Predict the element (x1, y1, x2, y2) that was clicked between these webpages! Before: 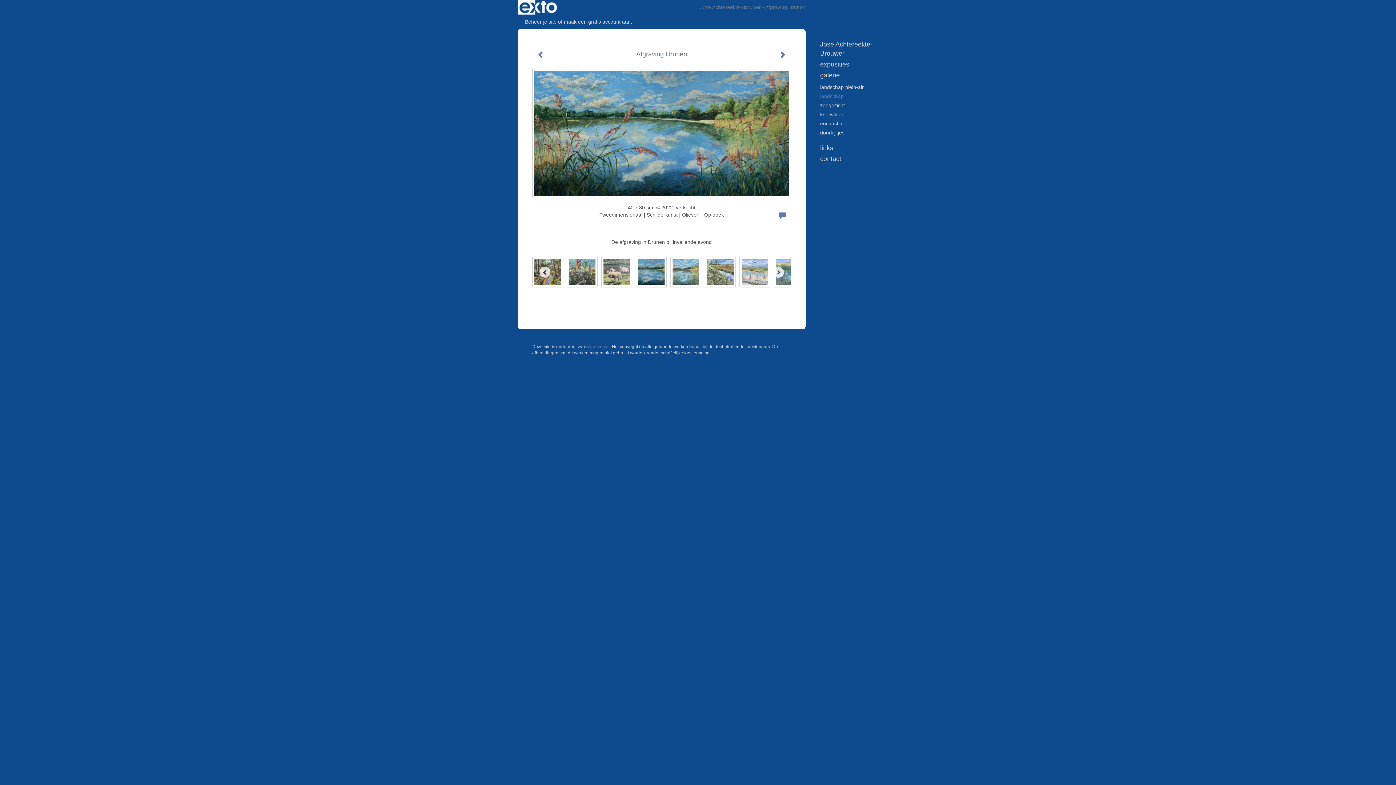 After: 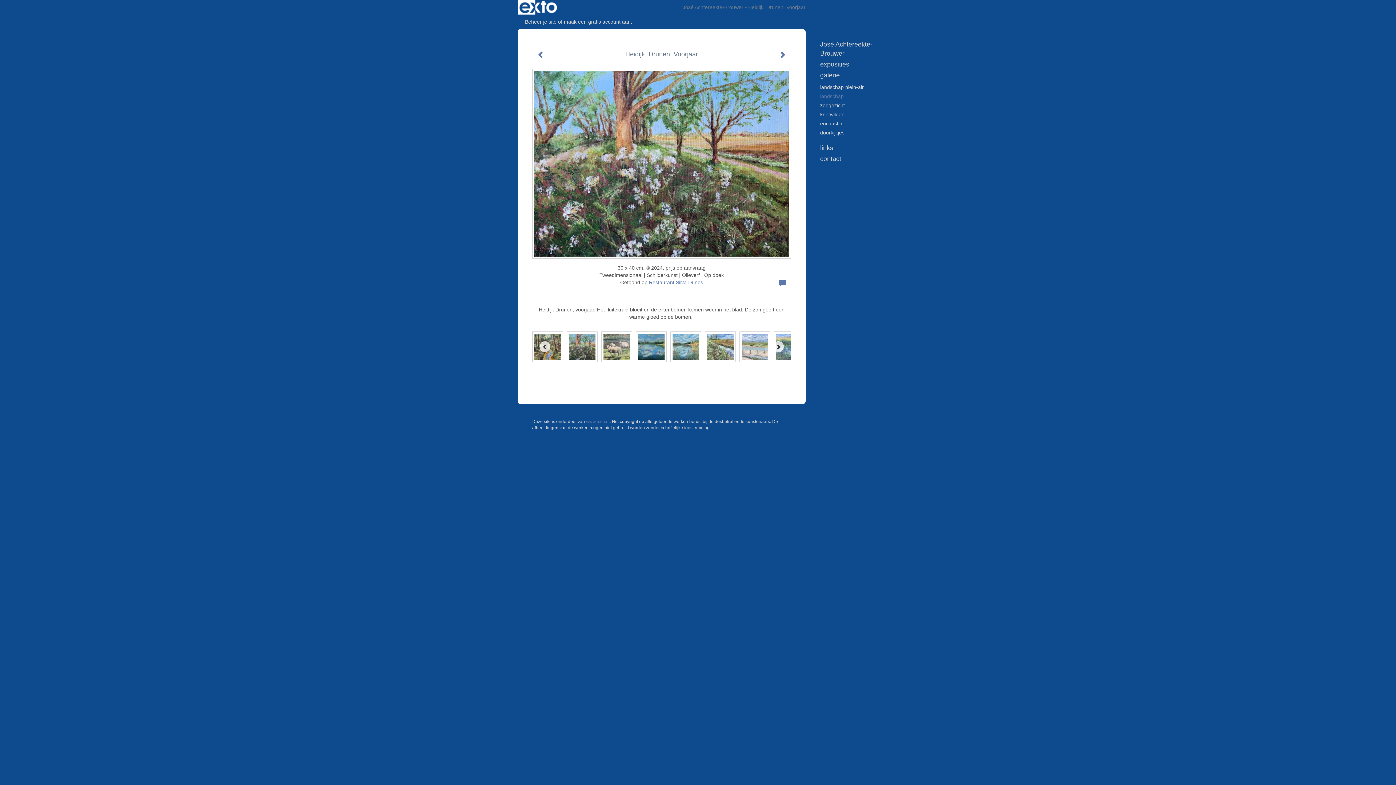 Action: bbox: (563, 254, 597, 289)